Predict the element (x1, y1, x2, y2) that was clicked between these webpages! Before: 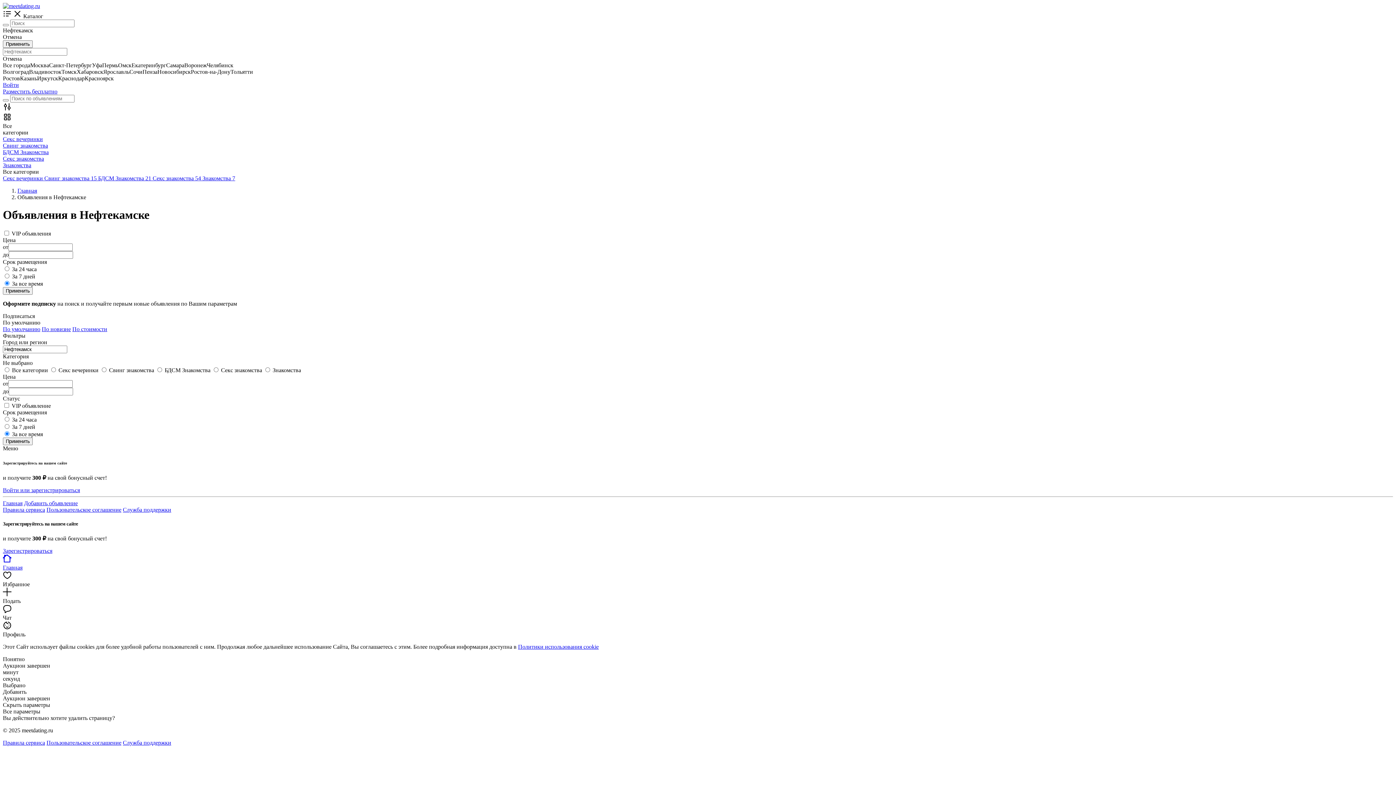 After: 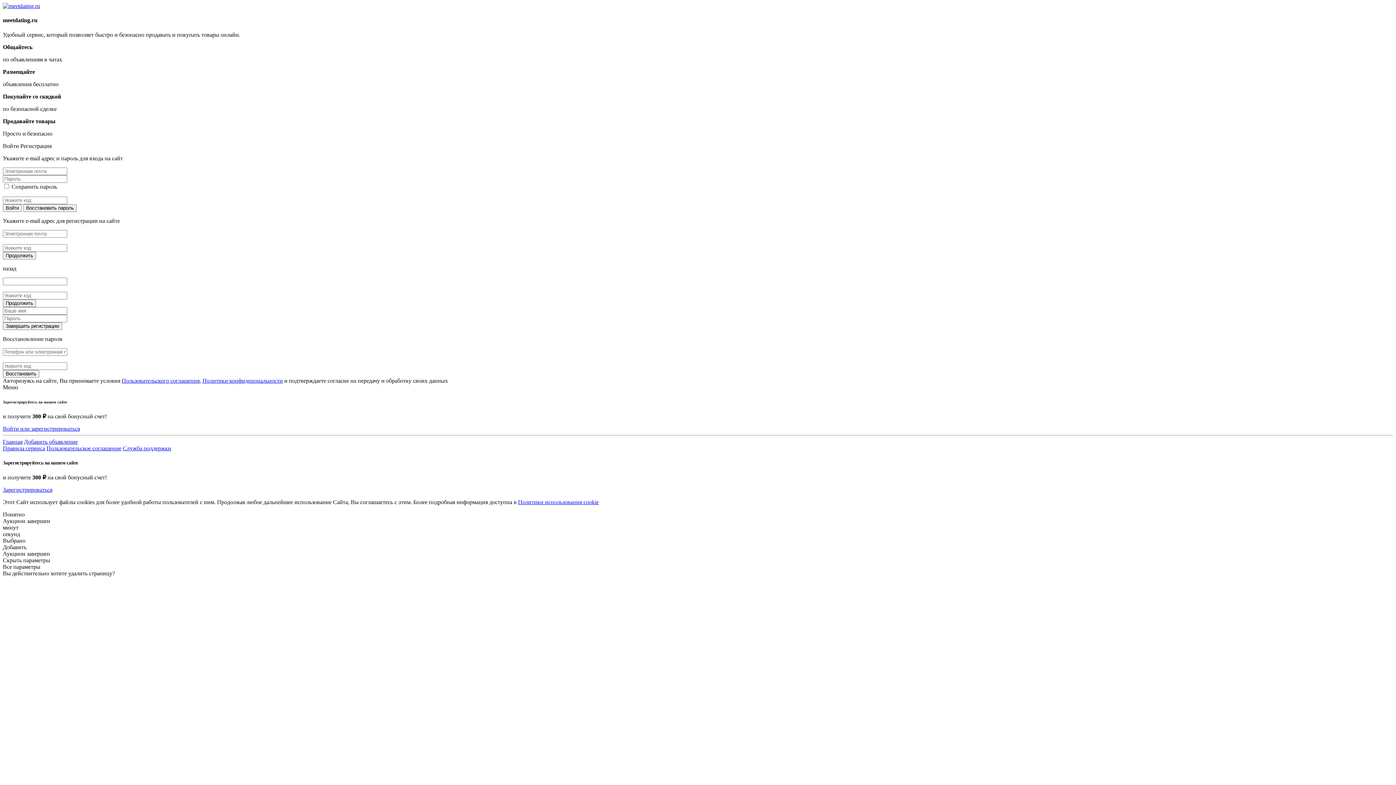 Action: bbox: (2, 88, 57, 94) label: Разместить бесплатно